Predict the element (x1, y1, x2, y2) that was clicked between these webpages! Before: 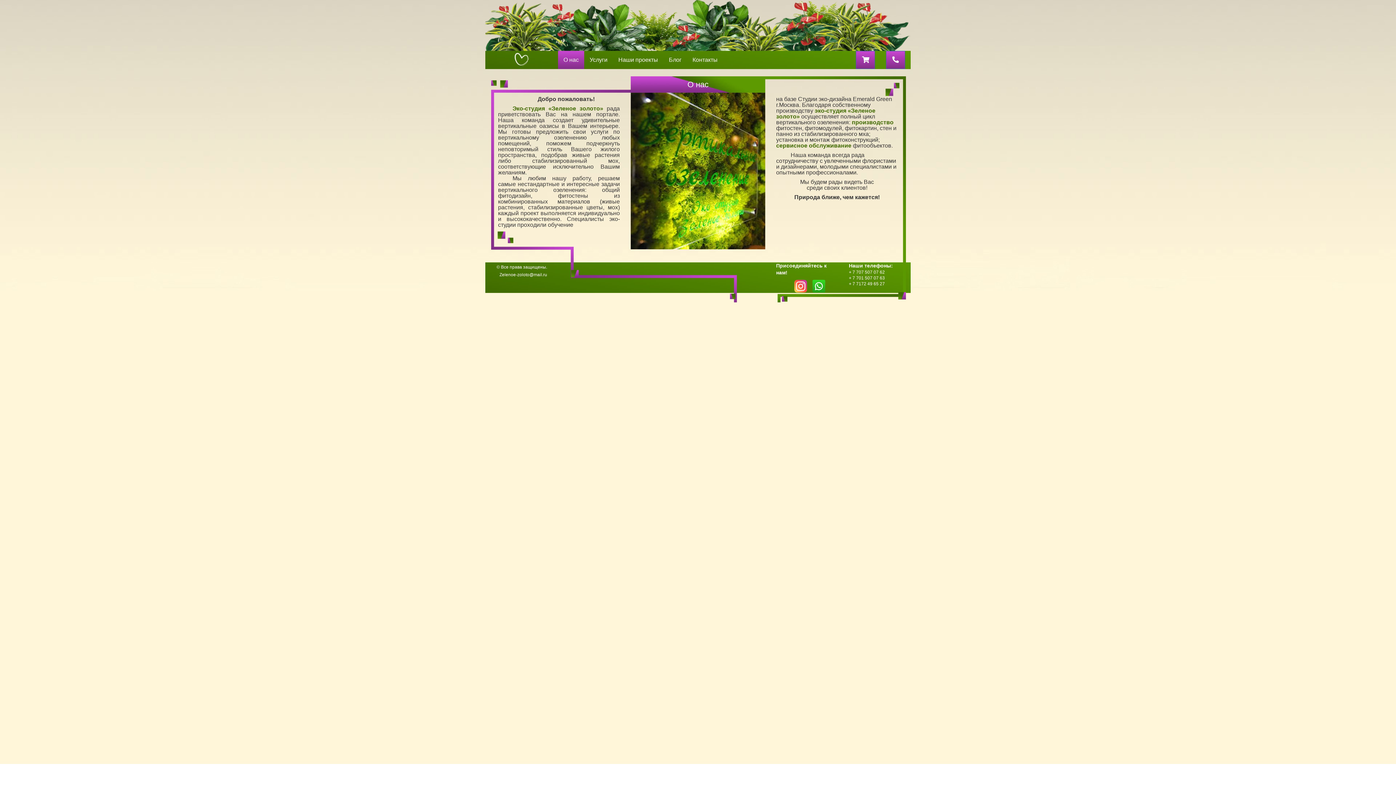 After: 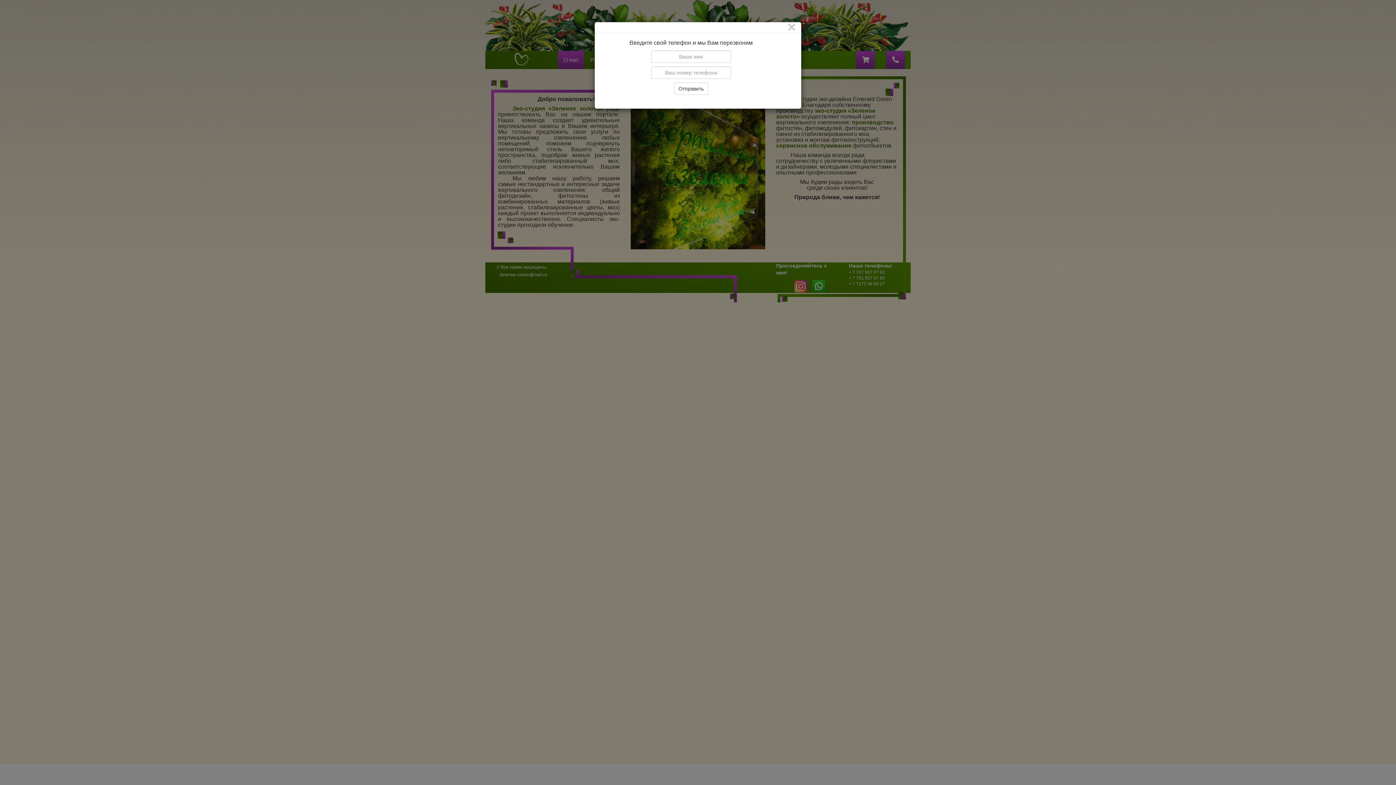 Action: bbox: (886, 50, 905, 69)